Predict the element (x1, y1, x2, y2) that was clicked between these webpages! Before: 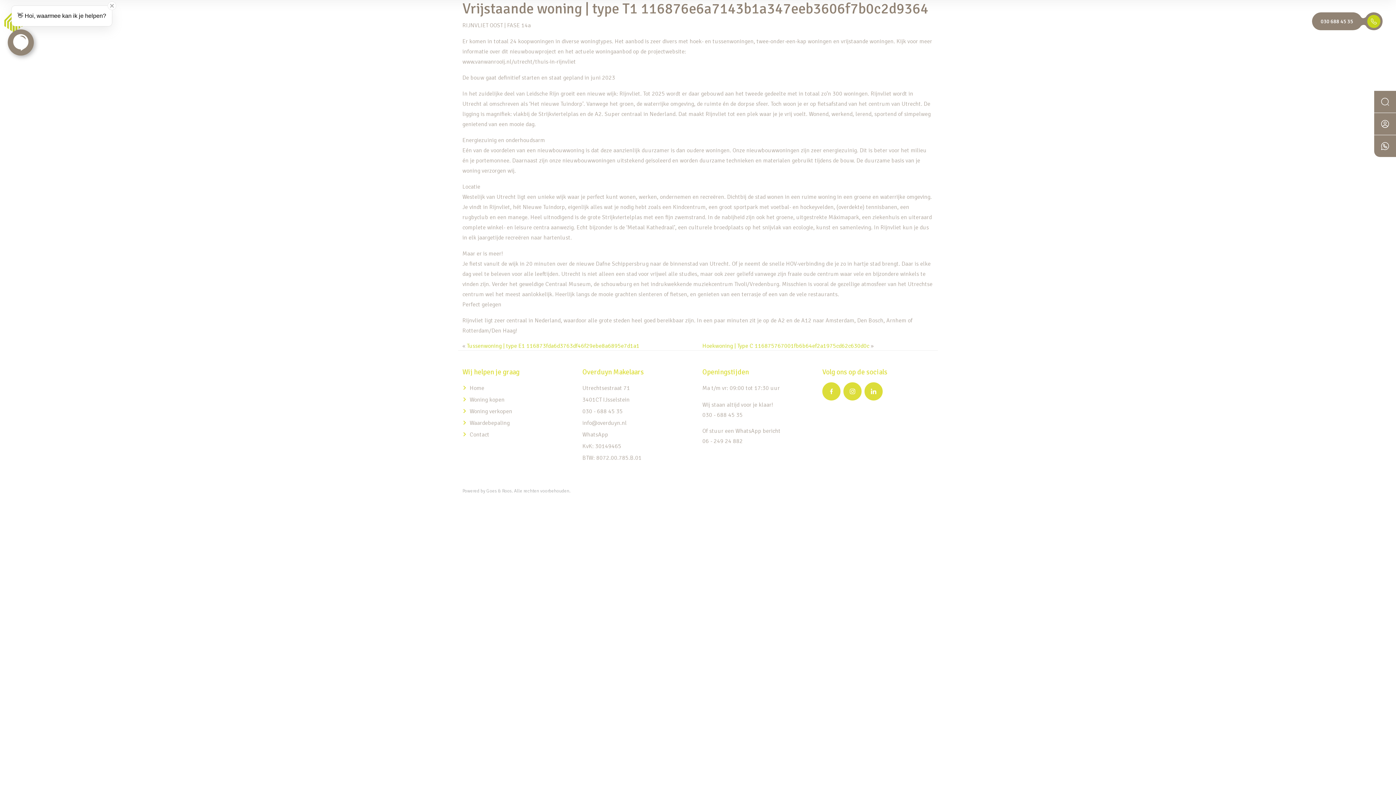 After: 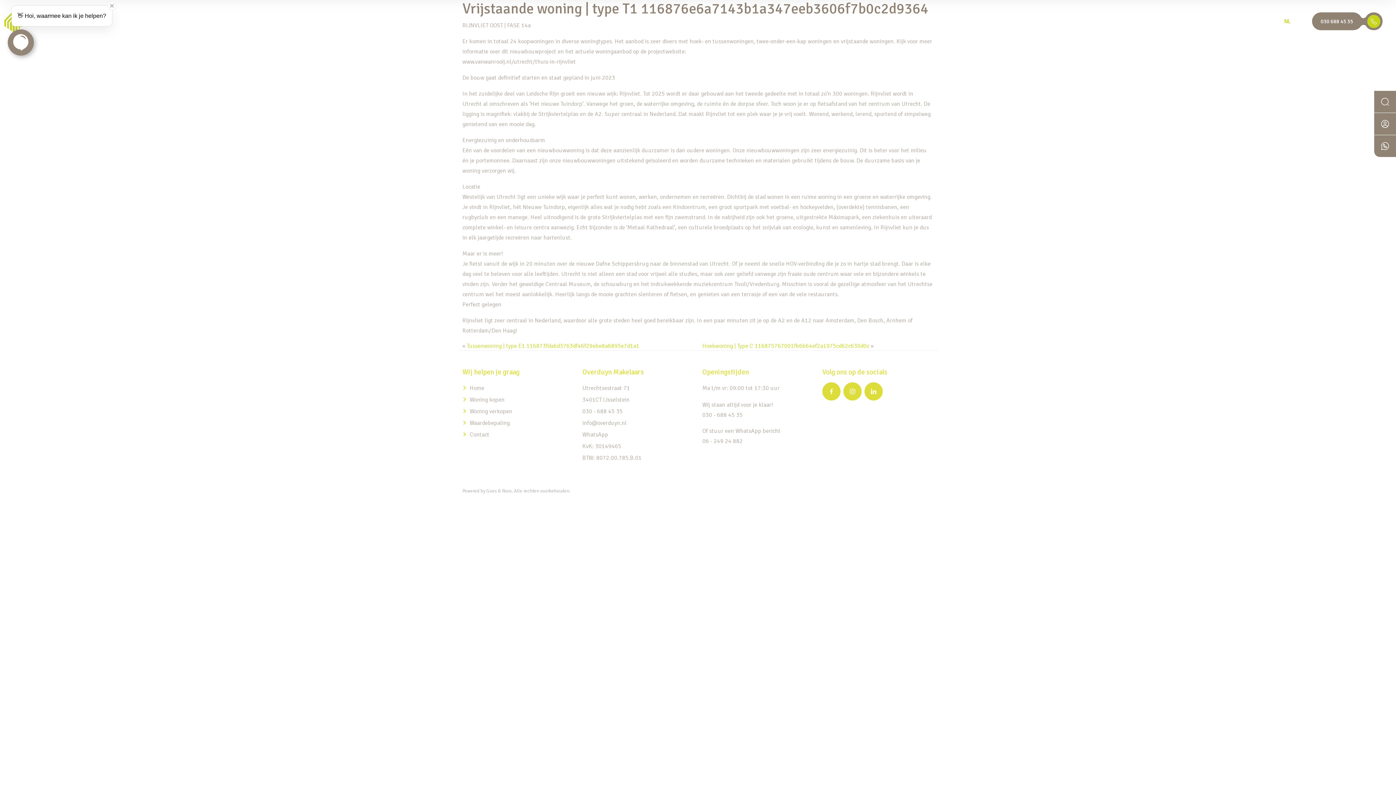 Action: bbox: (1281, 12, 1293, 29) label: NL